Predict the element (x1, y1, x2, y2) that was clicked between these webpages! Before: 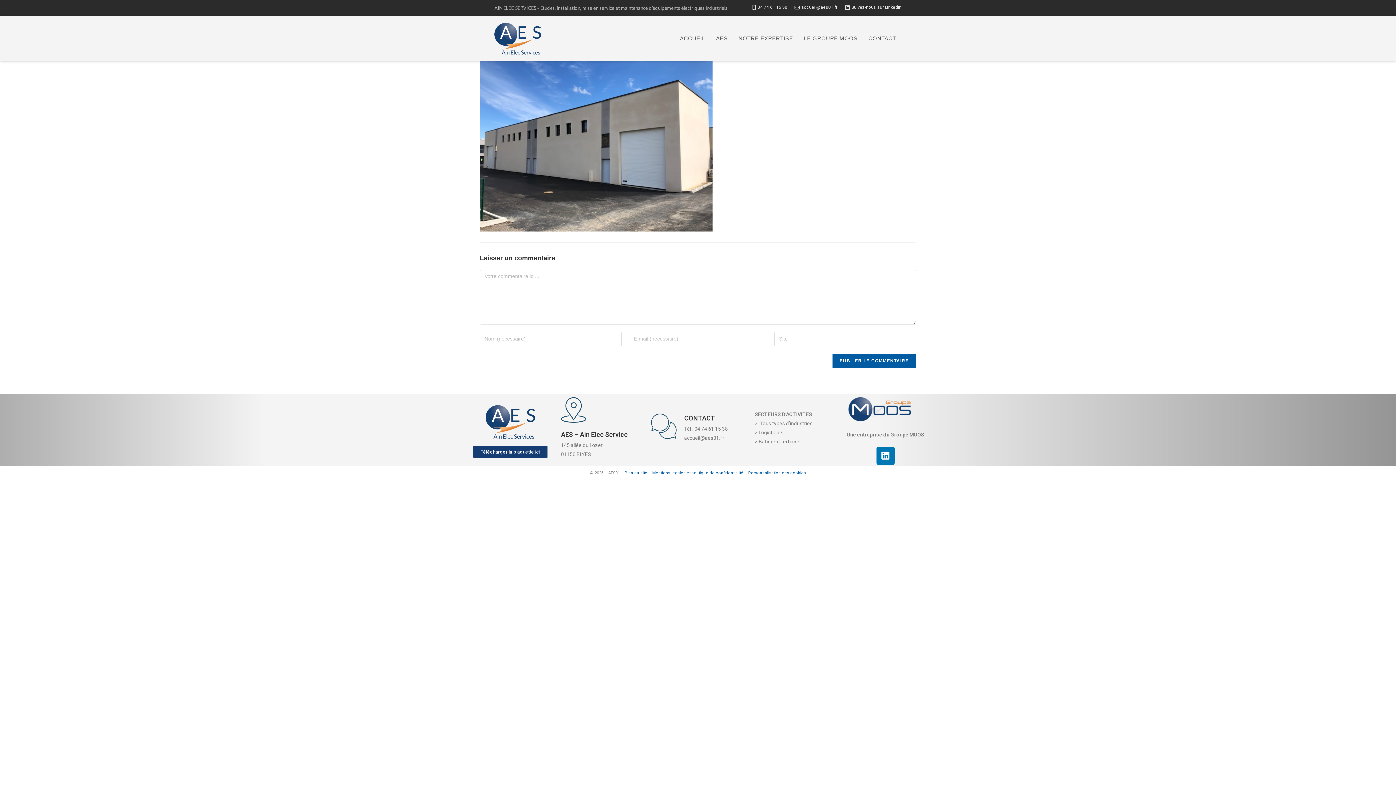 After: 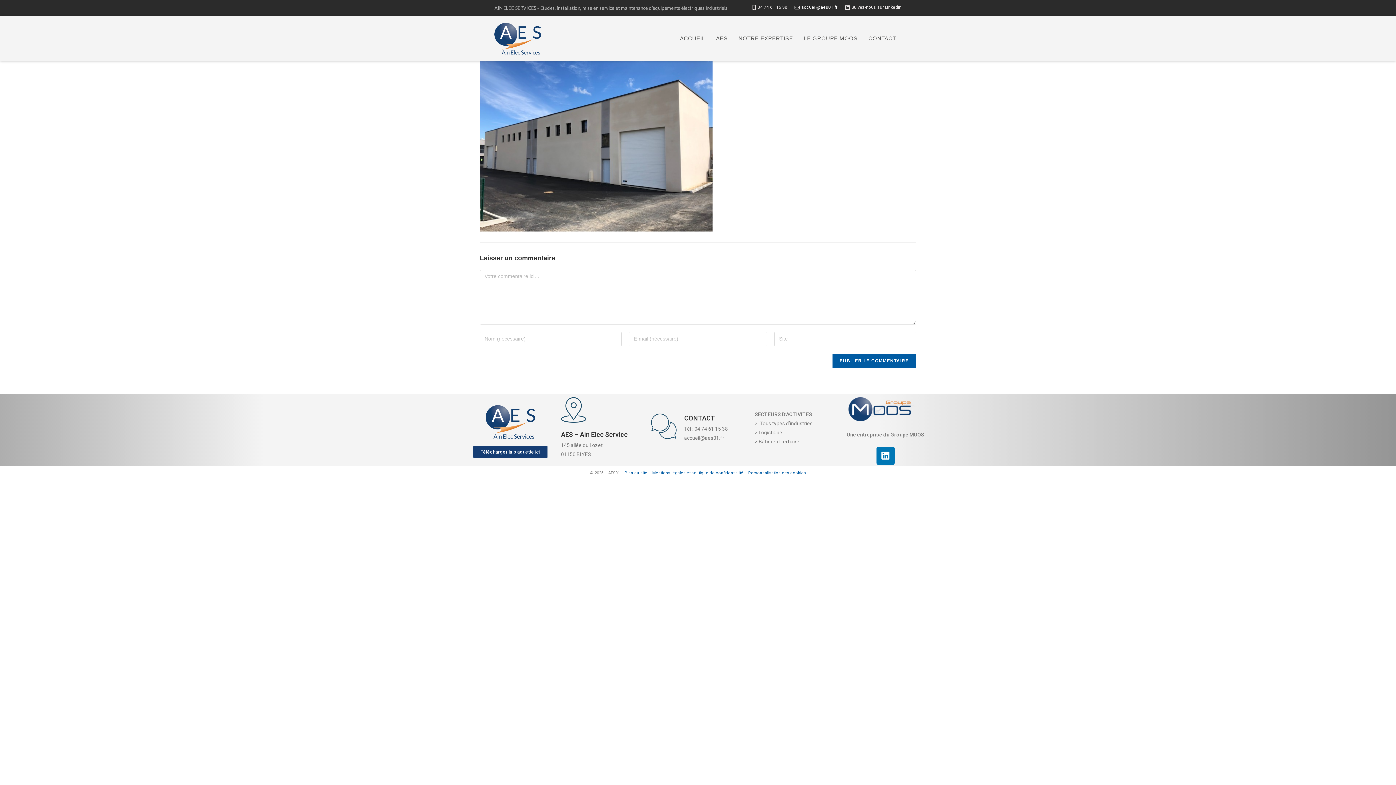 Action: bbox: (793, 3, 837, 11) label: accueil@aes01.fr